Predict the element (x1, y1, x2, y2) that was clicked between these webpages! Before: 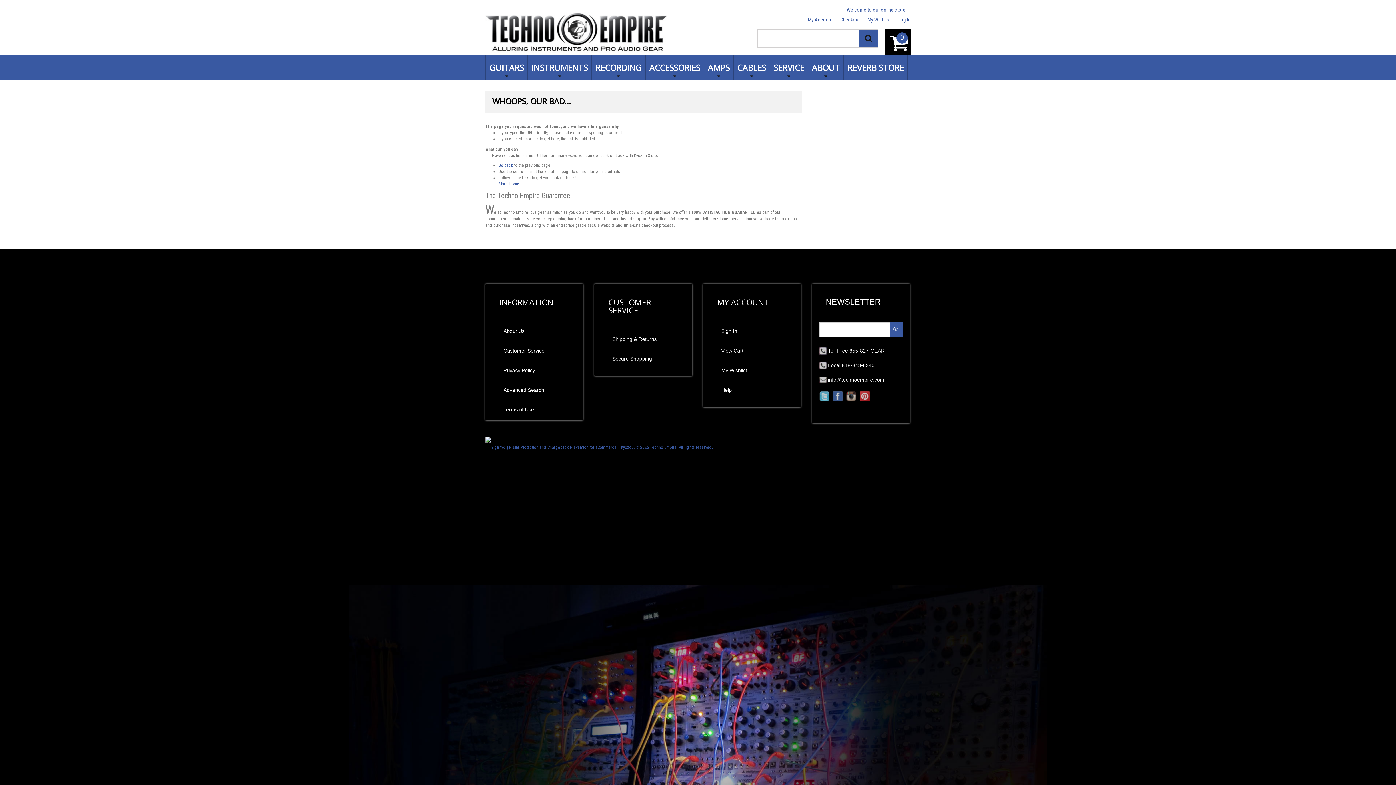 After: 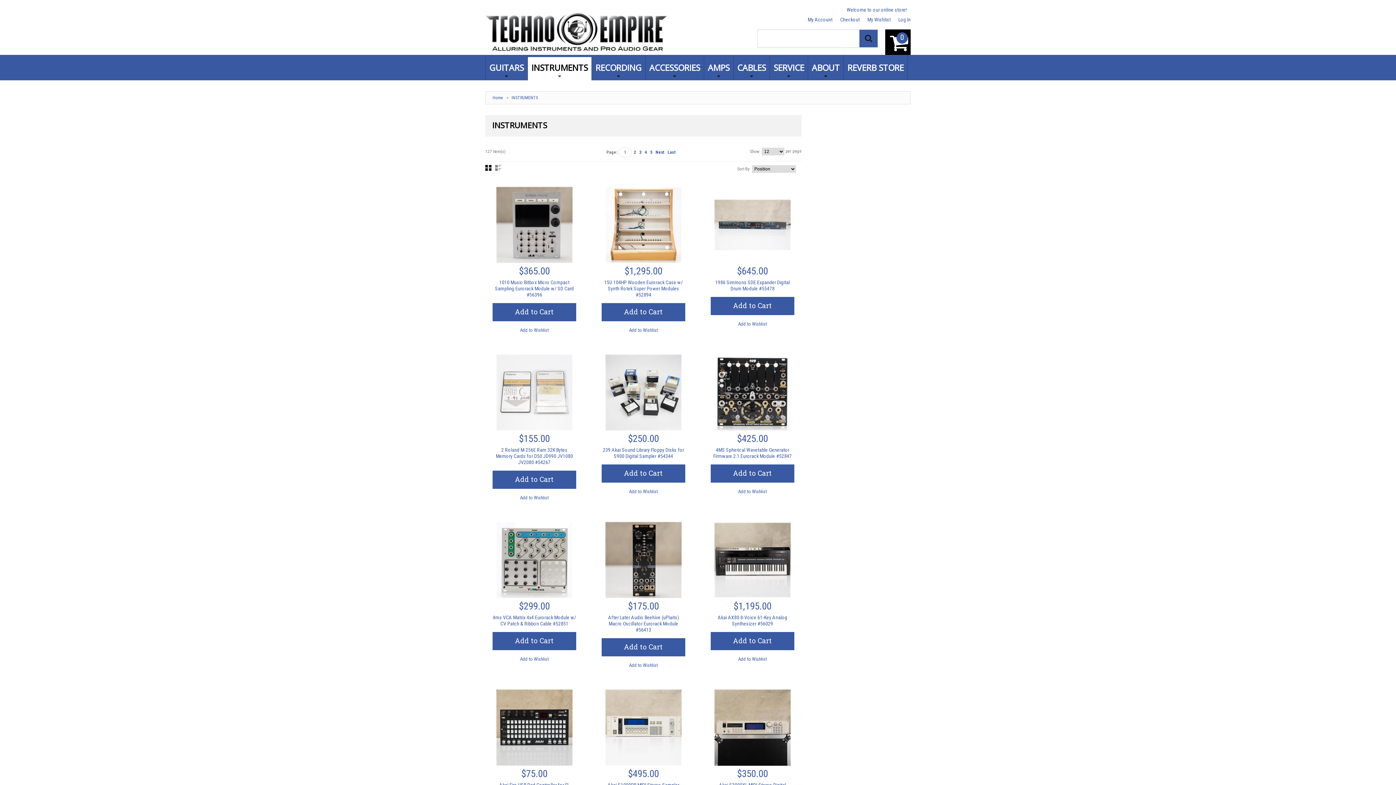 Action: label: INSTRUMENTS bbox: (528, 54, 591, 80)